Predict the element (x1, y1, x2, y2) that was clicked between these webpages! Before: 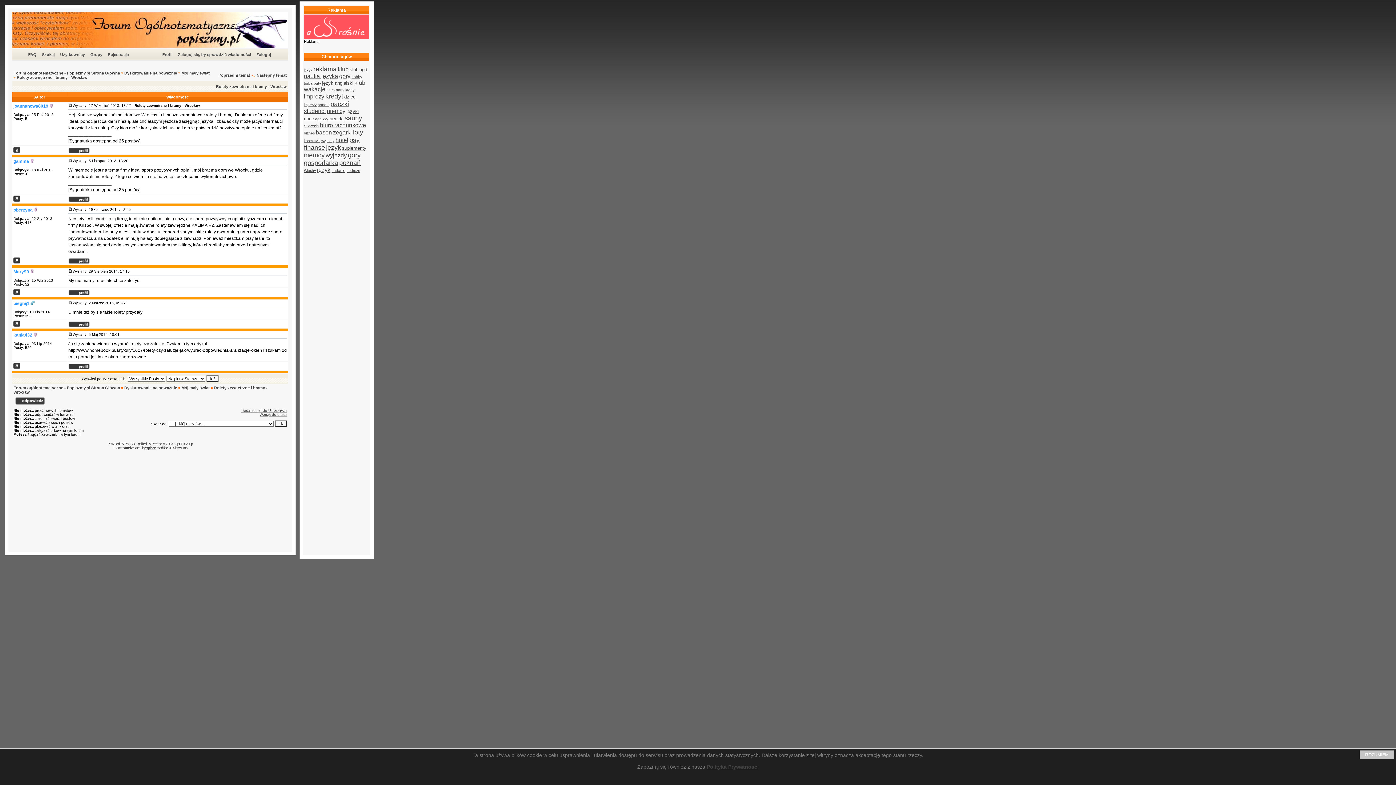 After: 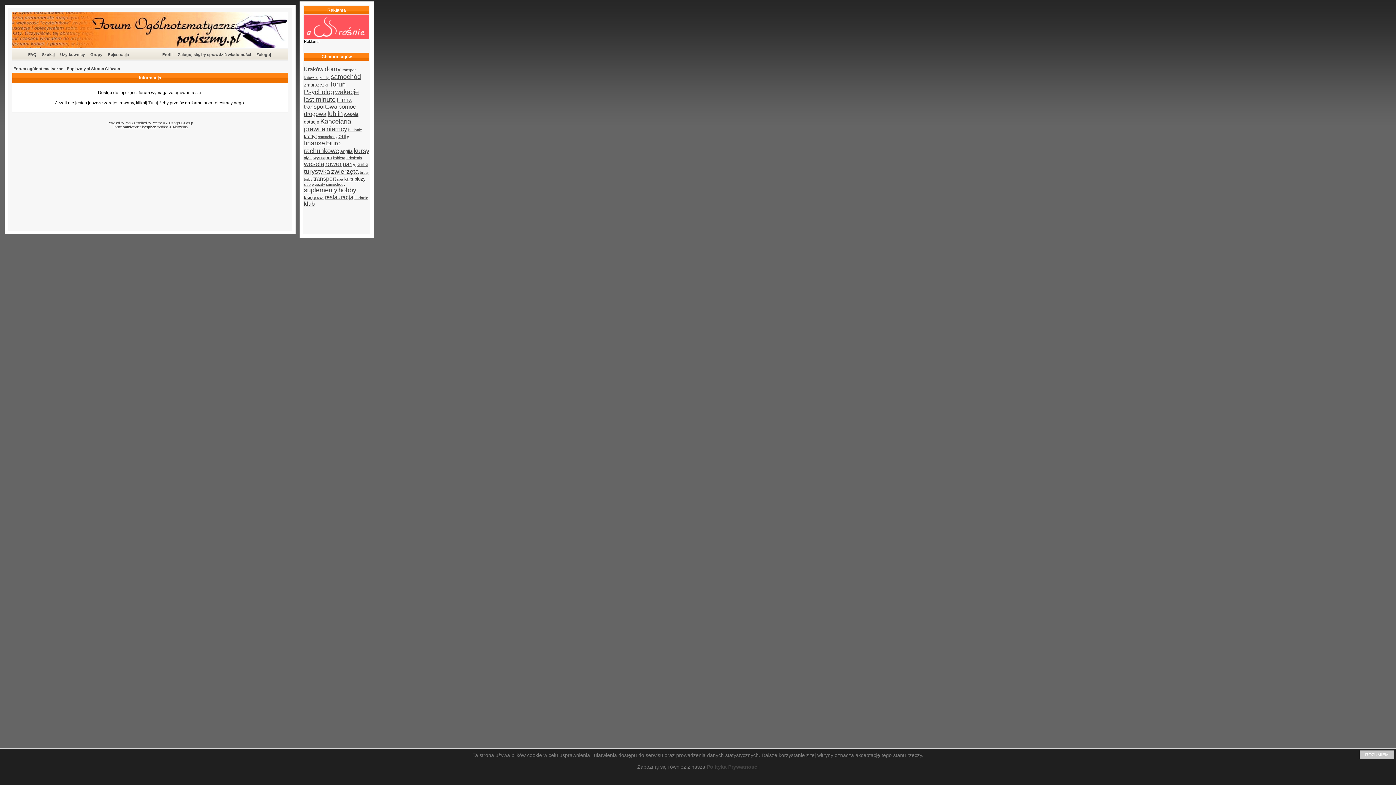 Action: bbox: (68, 365, 89, 370)